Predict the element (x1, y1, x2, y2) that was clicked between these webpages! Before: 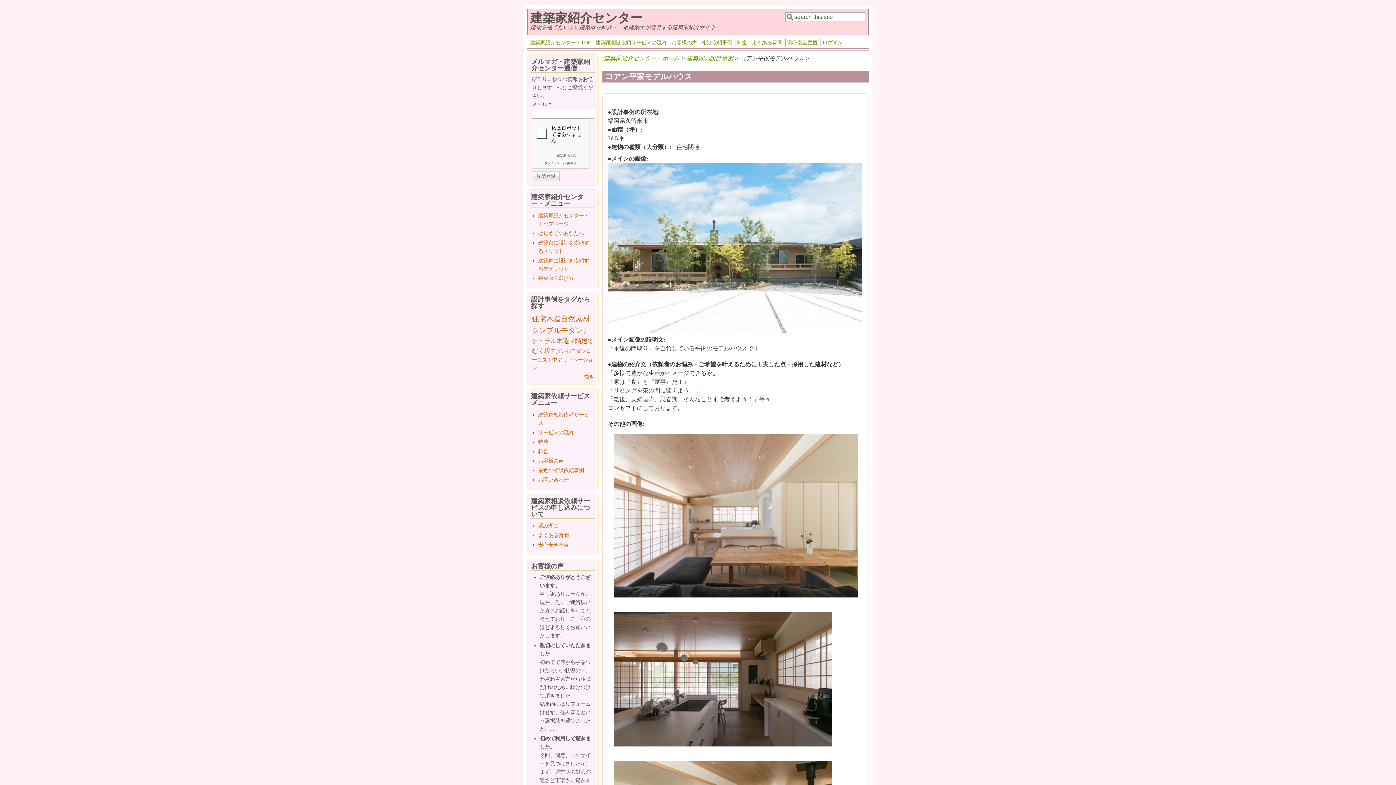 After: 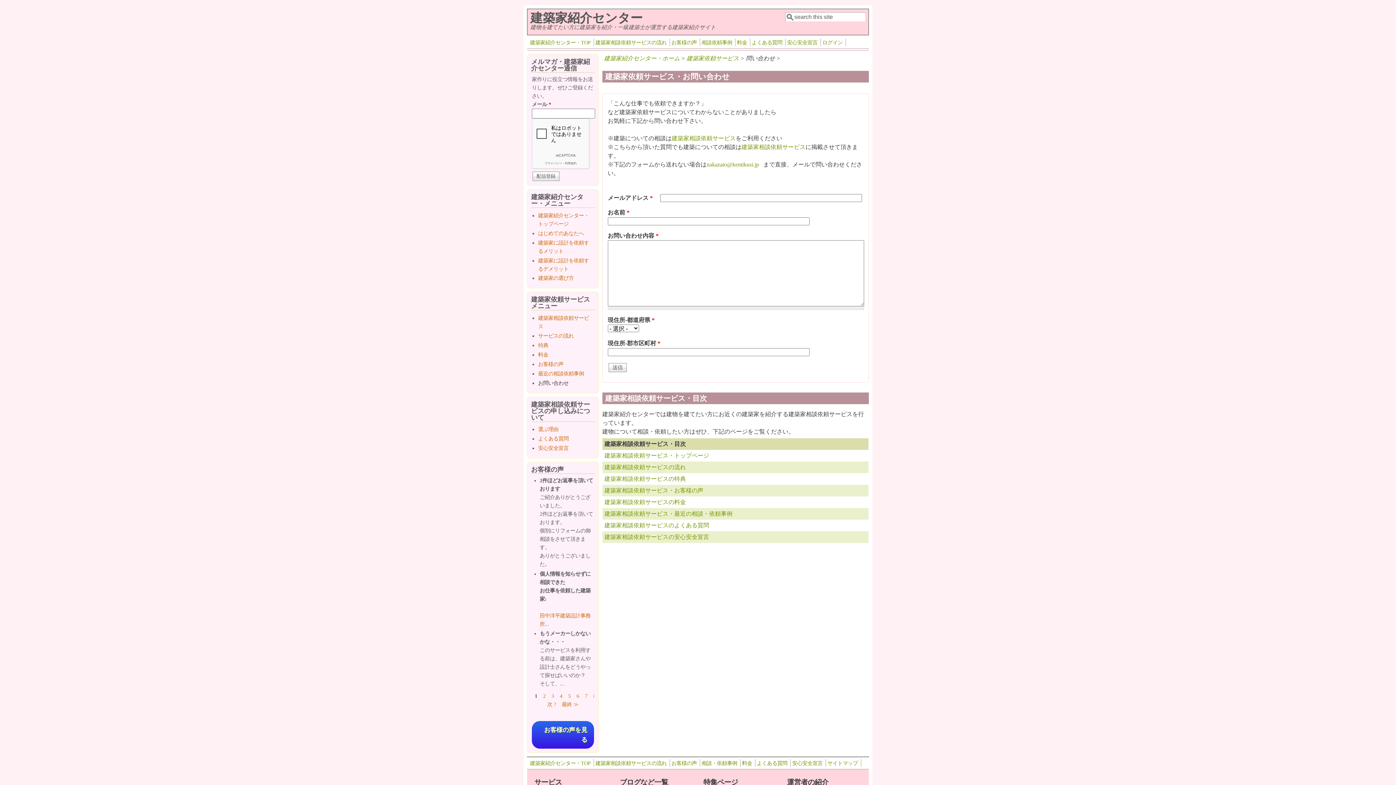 Action: label: お問い合わせ bbox: (538, 476, 568, 482)